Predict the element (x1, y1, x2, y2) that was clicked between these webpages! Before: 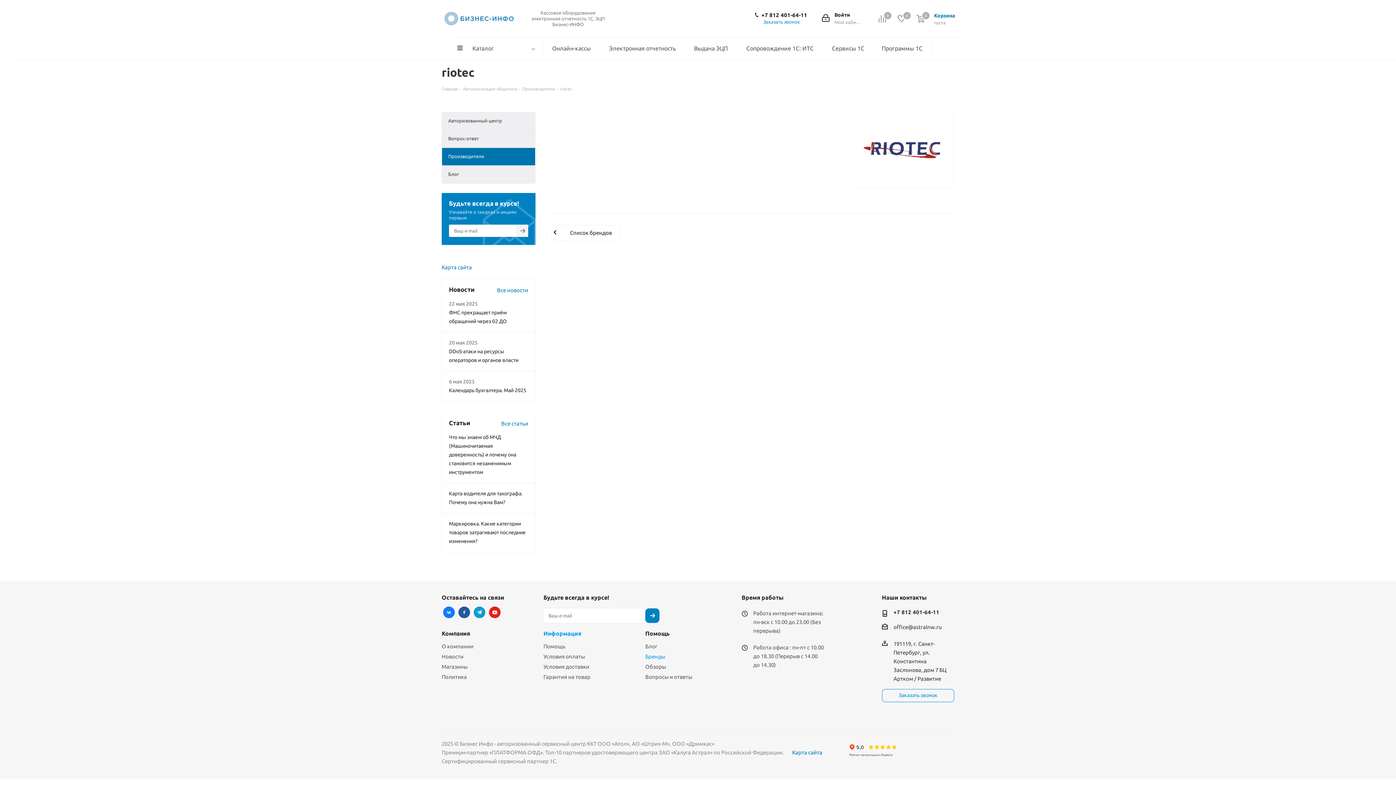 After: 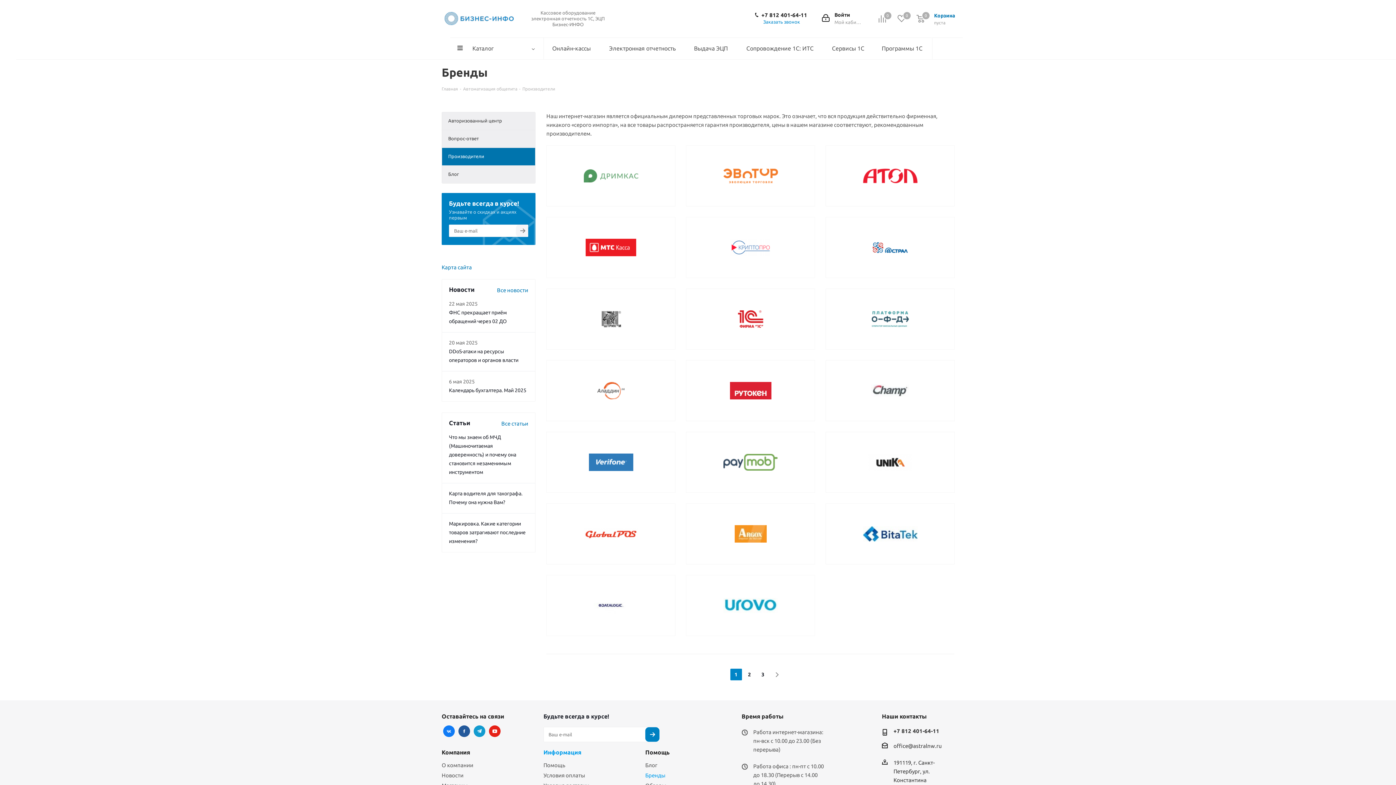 Action: label: Производители bbox: (441, 147, 535, 165)